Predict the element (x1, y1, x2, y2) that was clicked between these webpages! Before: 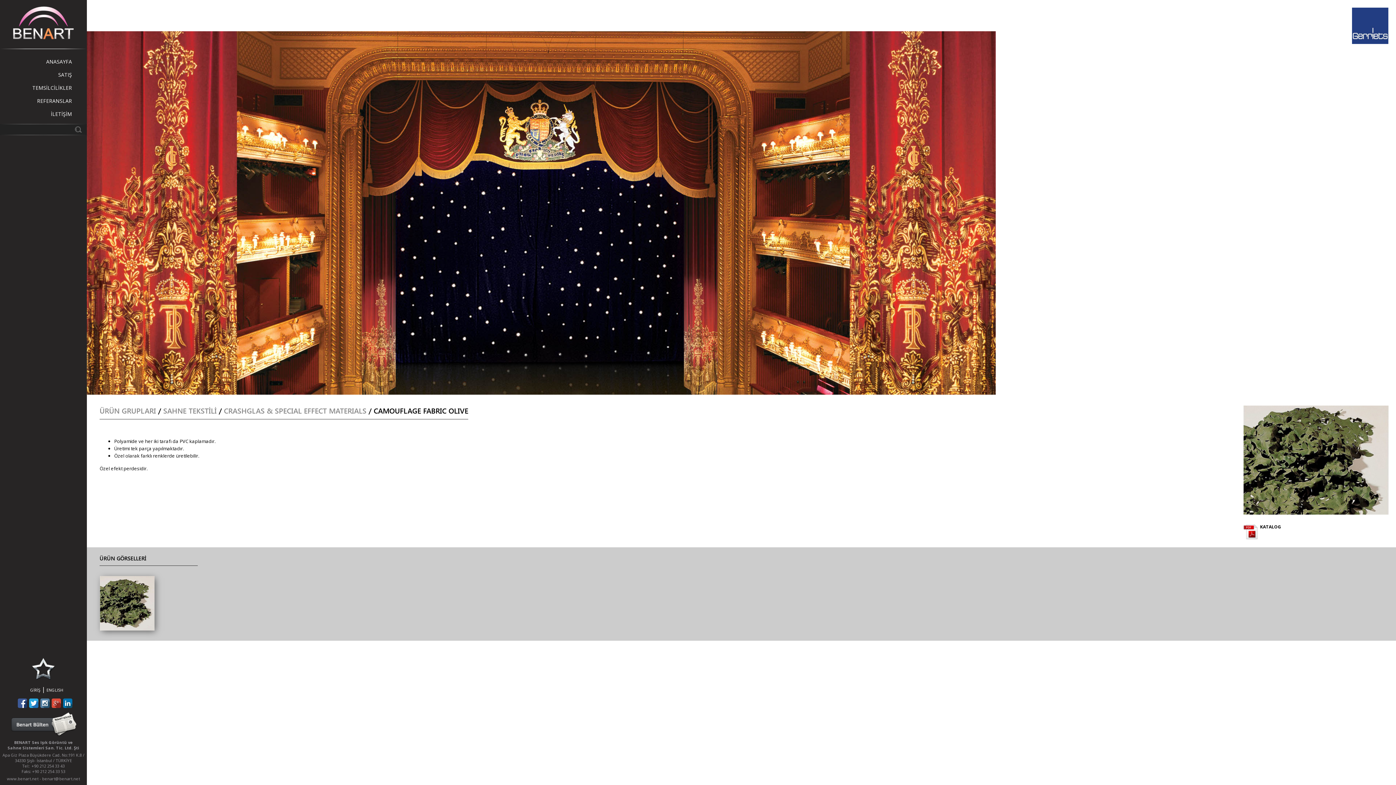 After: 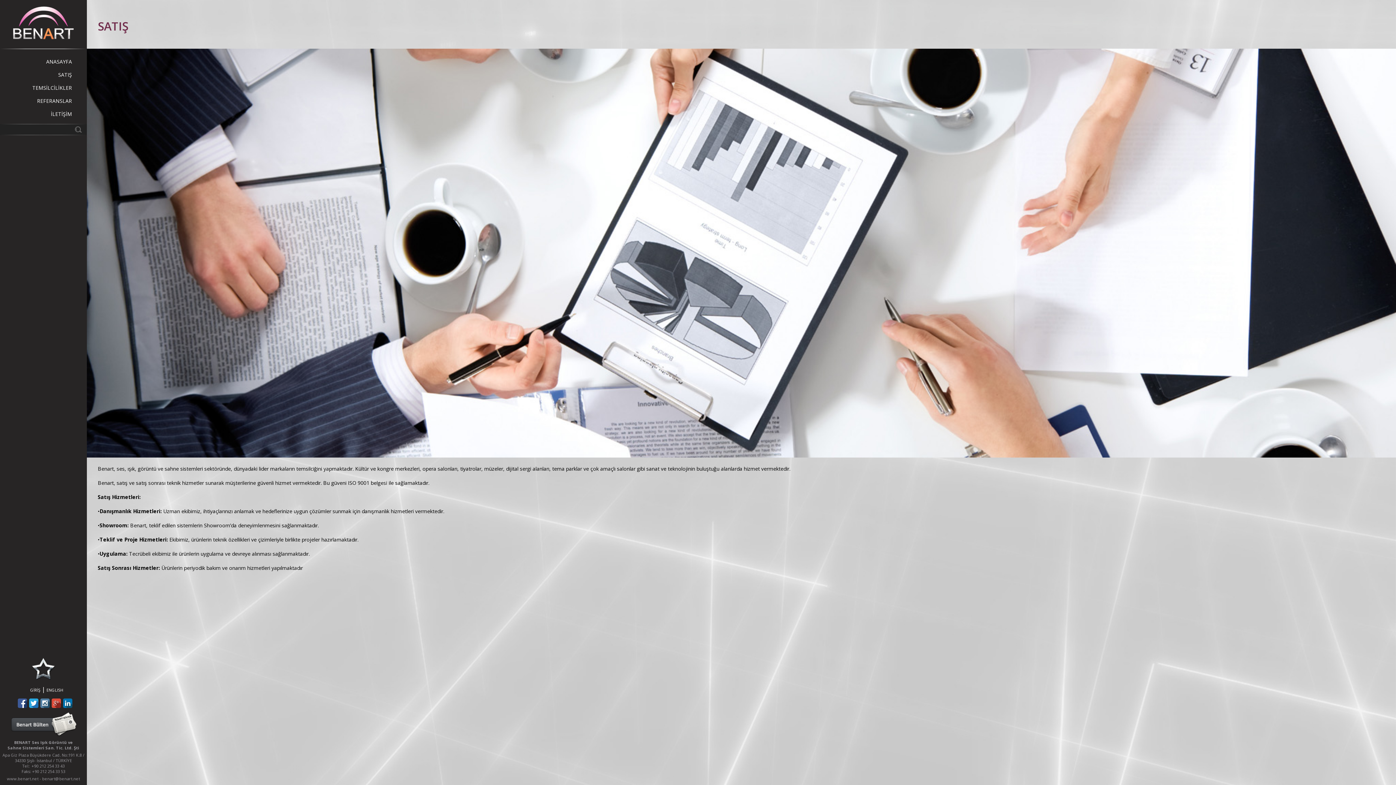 Action: bbox: (43, 68, 78, 81) label: SATIŞ